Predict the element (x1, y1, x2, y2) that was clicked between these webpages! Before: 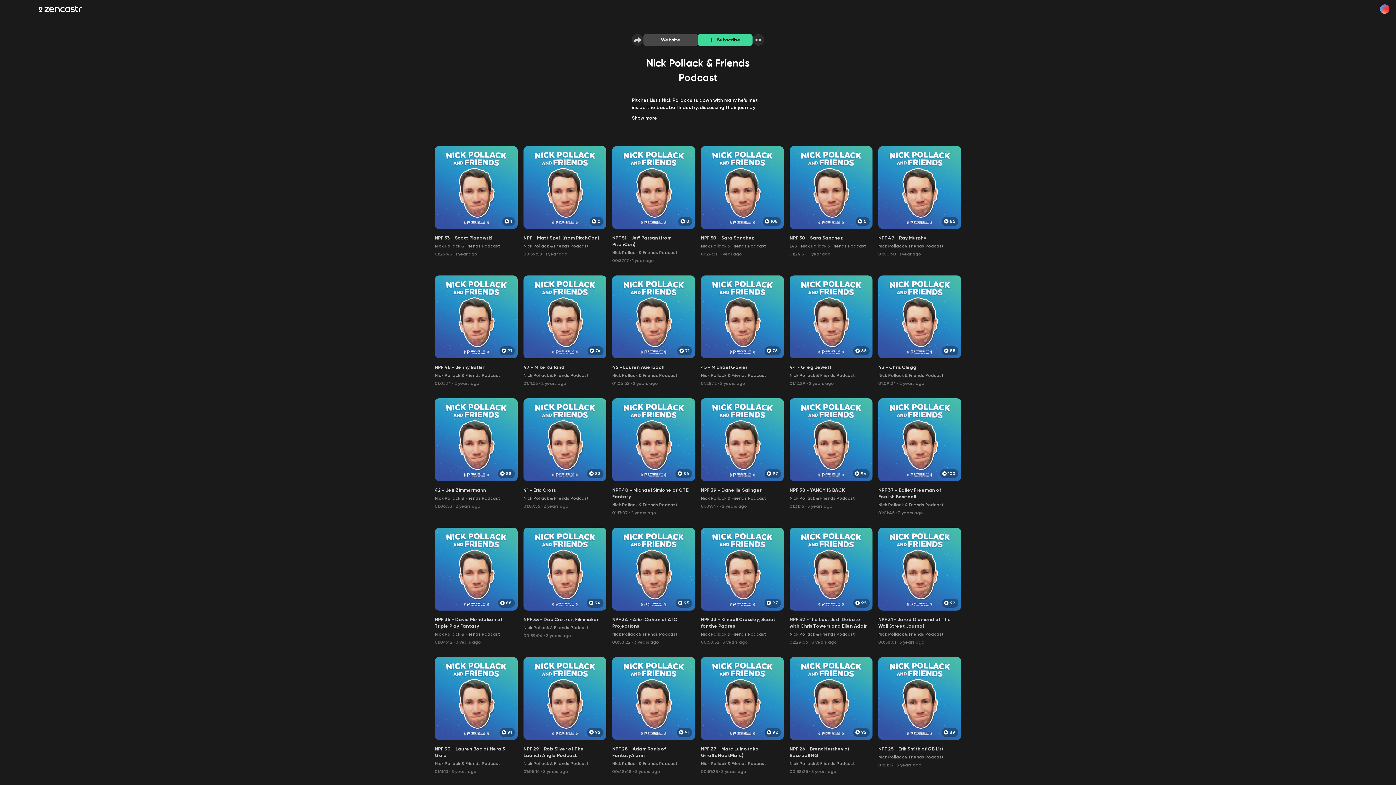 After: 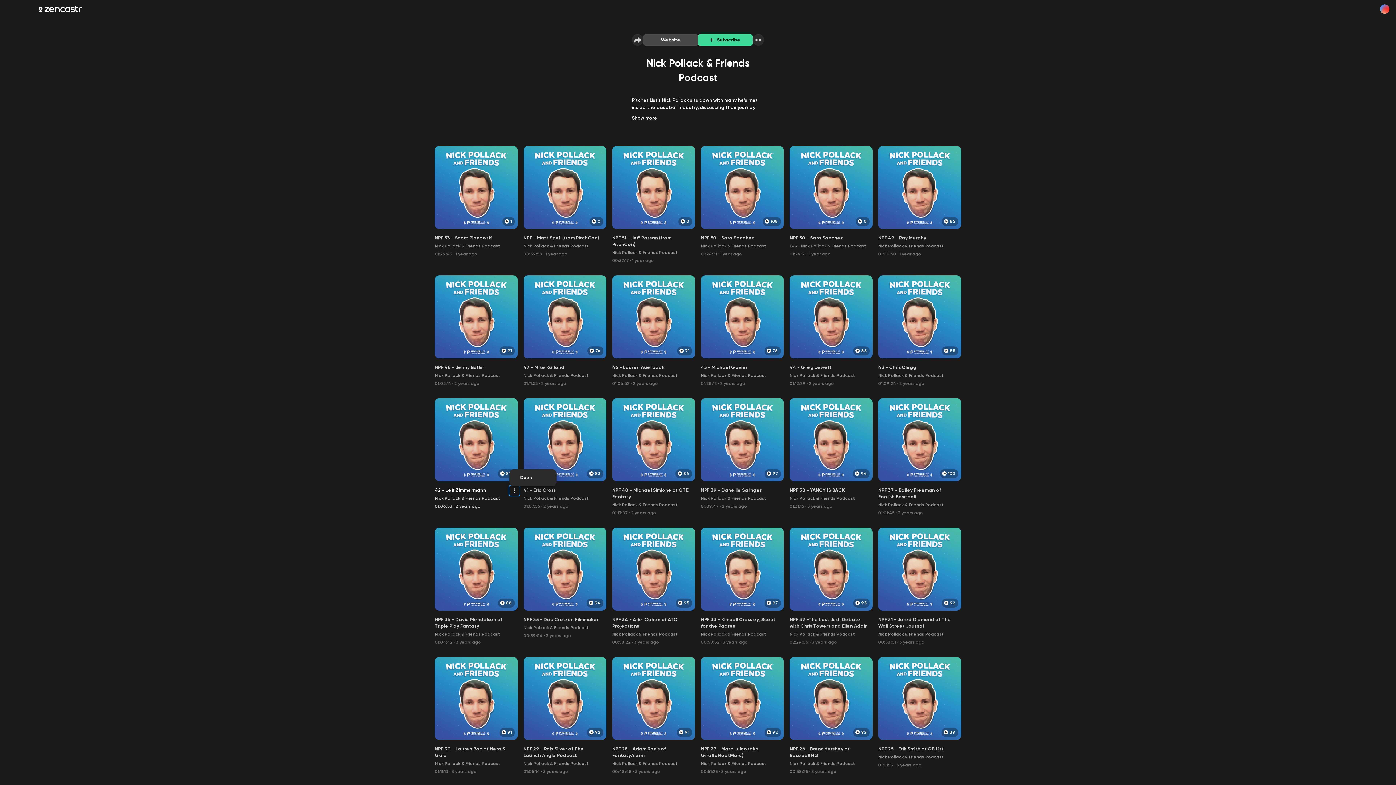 Action: bbox: (509, 488, 519, 493)